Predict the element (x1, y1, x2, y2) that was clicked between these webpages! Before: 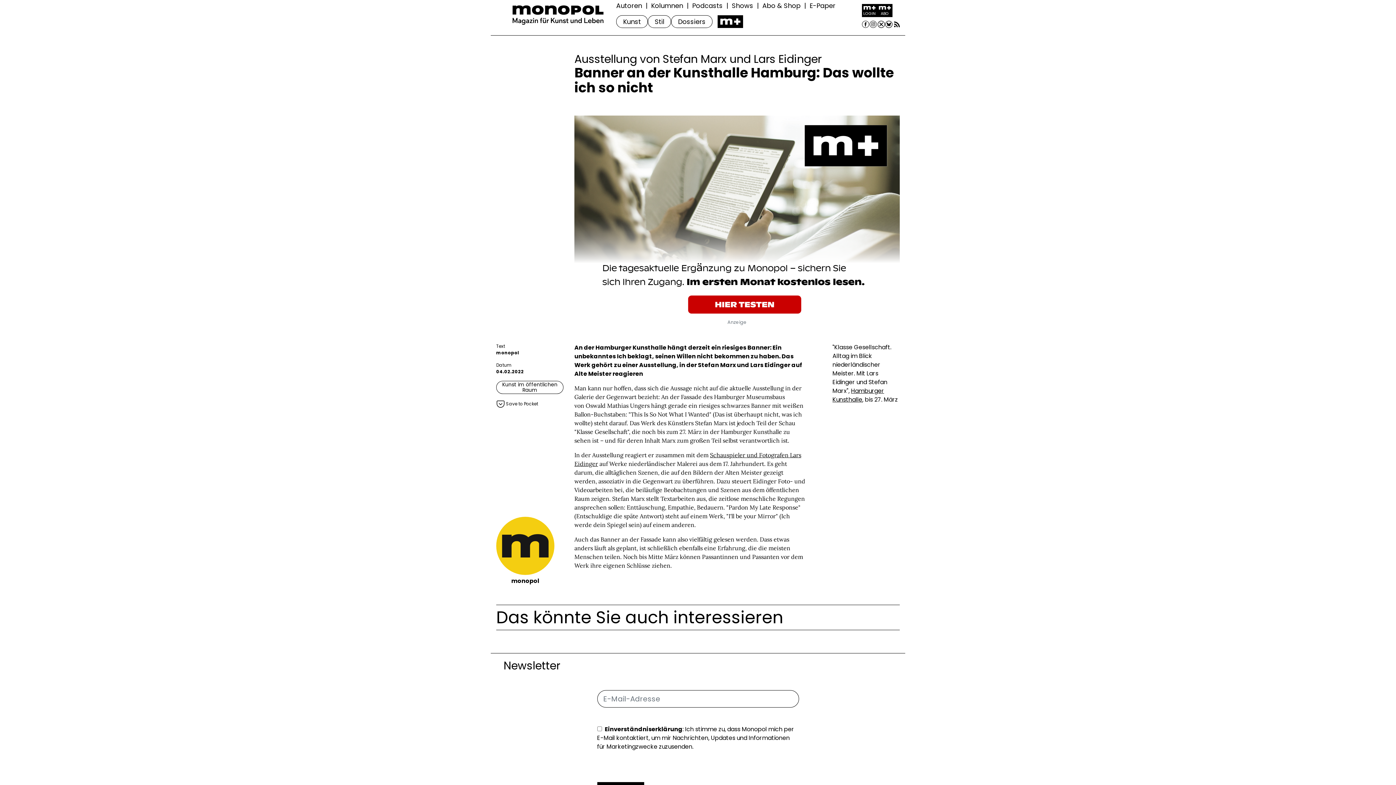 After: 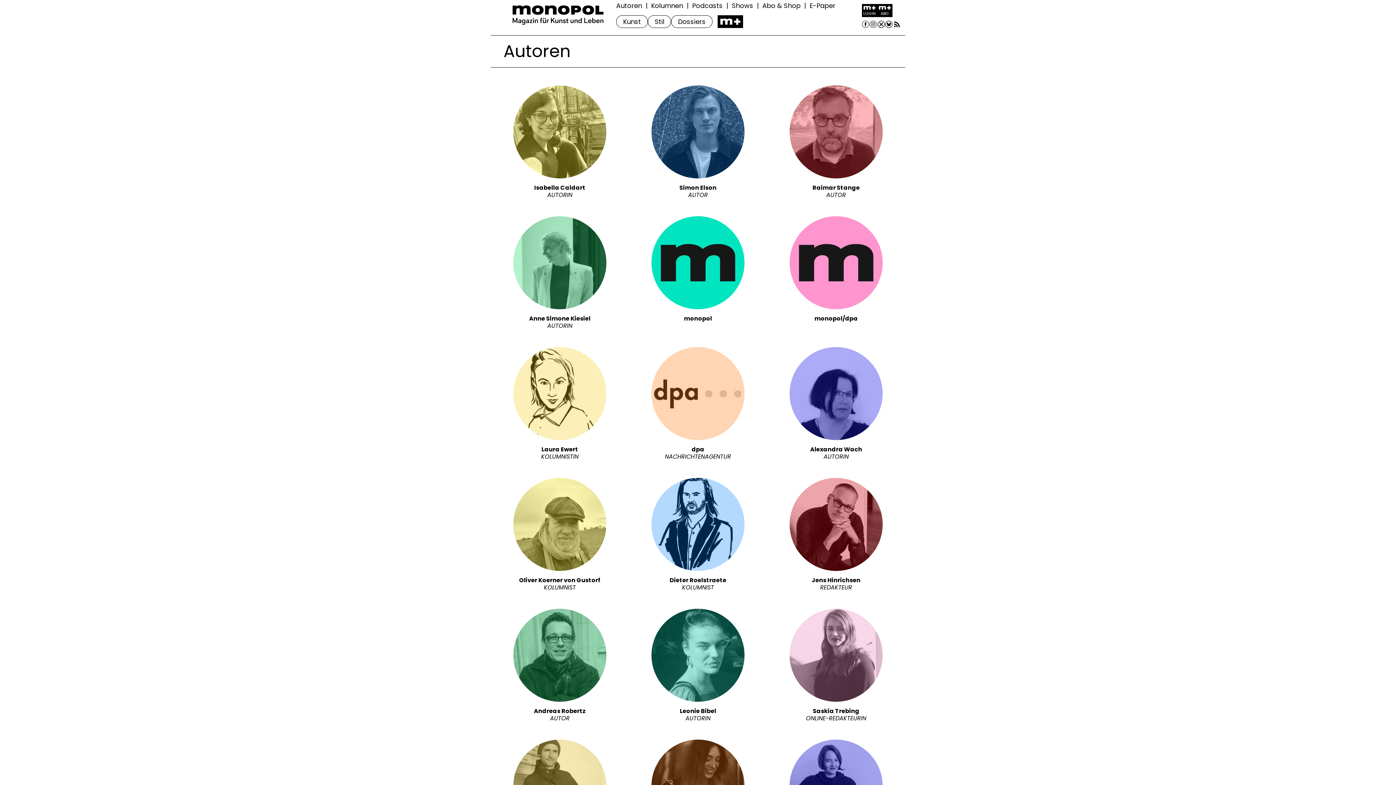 Action: label: Autoren bbox: (616, 0, 645, 11)